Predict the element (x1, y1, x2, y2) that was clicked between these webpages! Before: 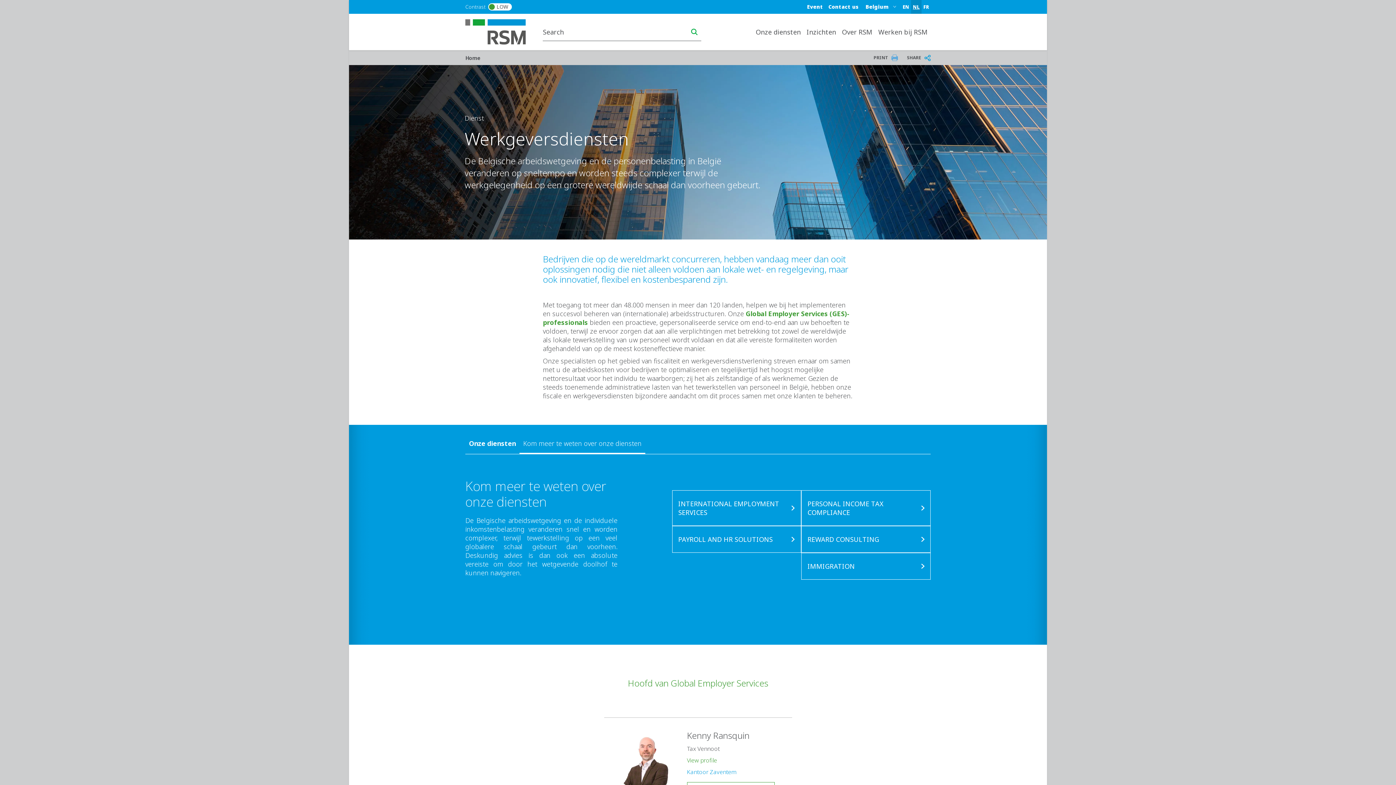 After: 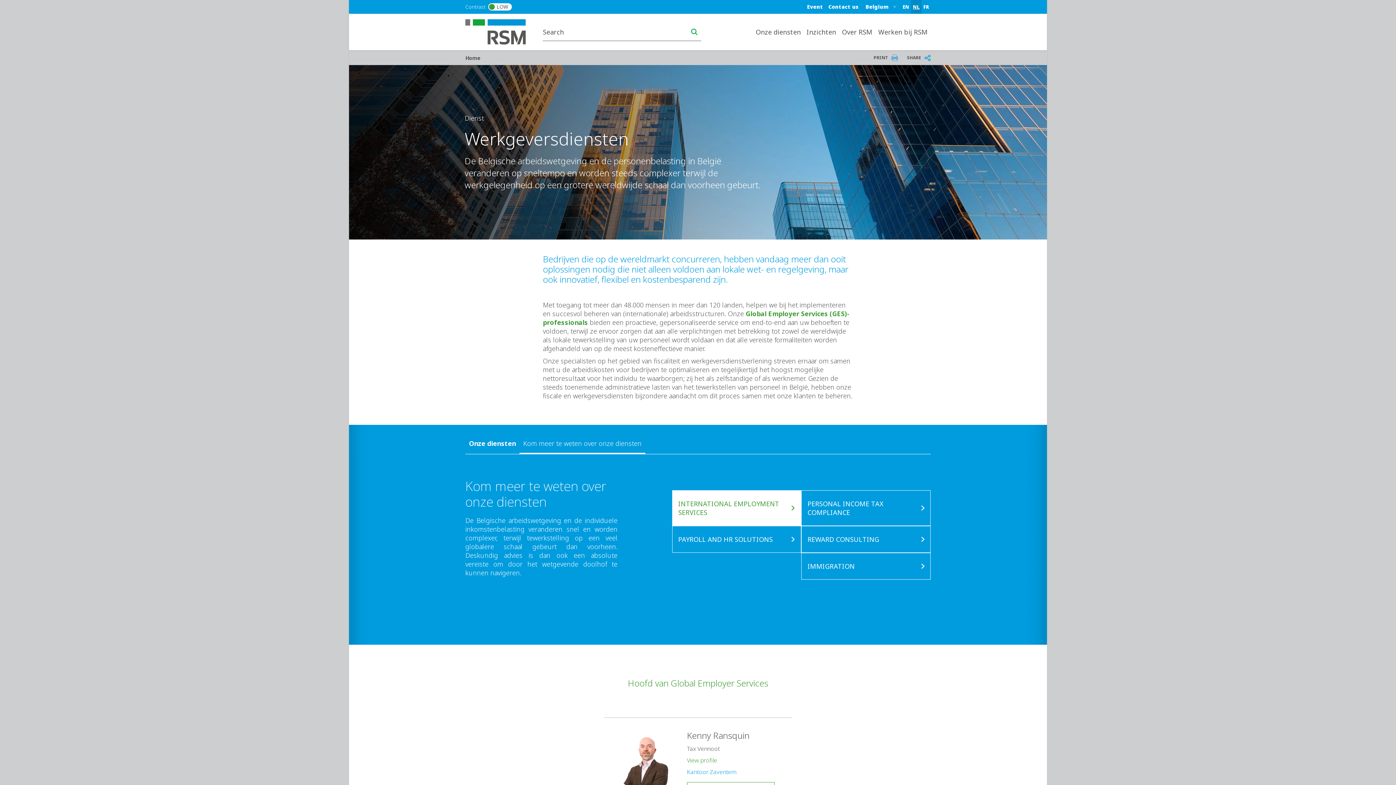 Action: bbox: (672, 490, 801, 526) label: INTERNATIONAL EMPLOYMENT SERVICES